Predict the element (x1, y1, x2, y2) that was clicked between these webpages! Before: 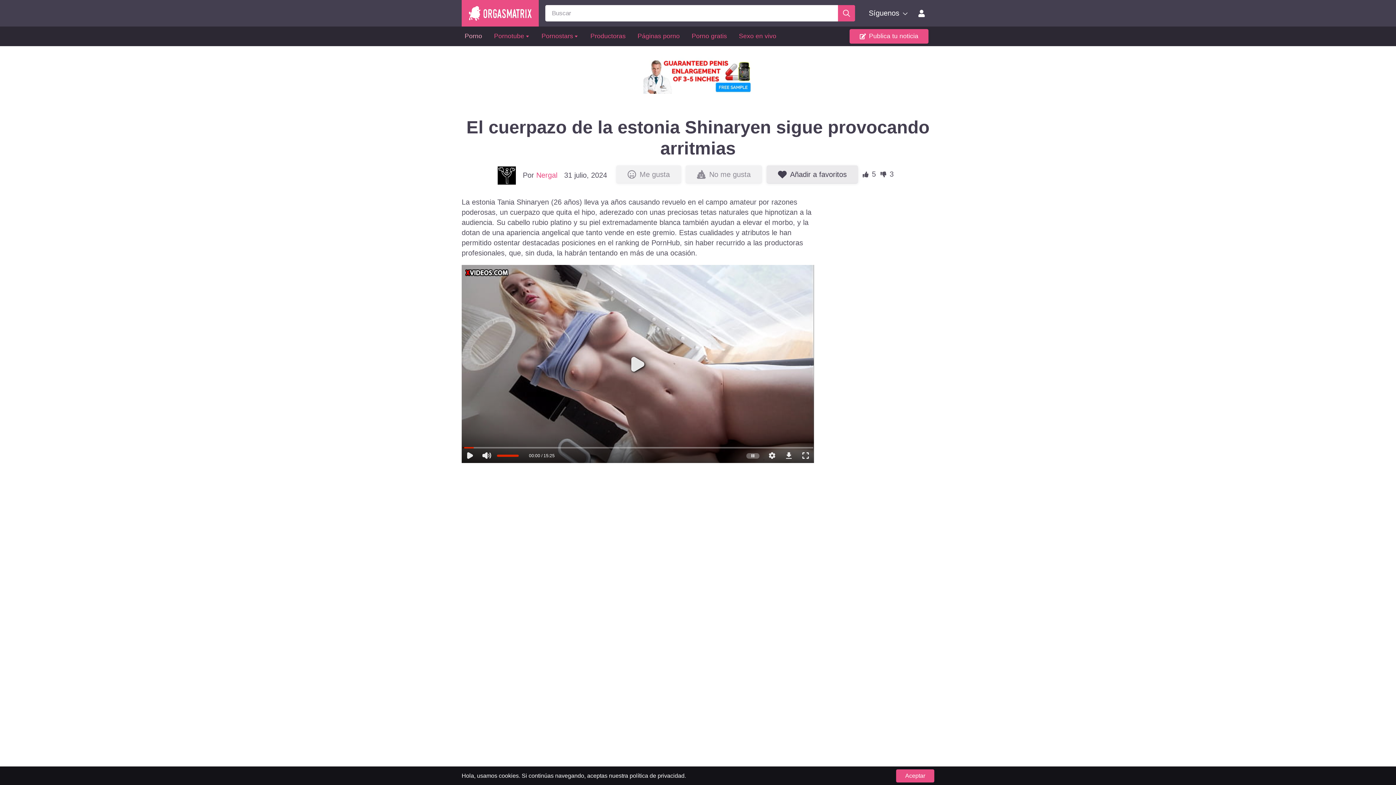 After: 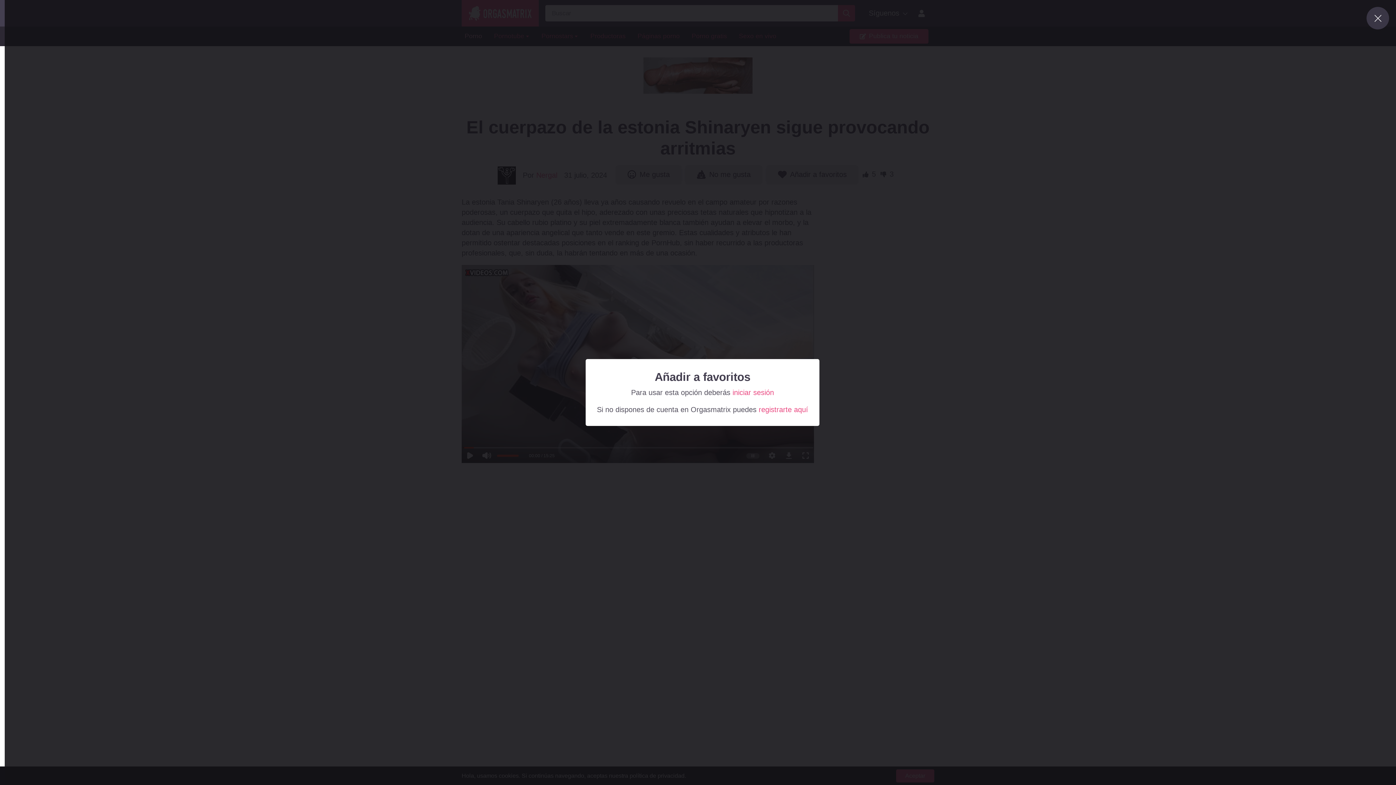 Action: bbox: (766, 165, 858, 183) label: Añadir a favoritos